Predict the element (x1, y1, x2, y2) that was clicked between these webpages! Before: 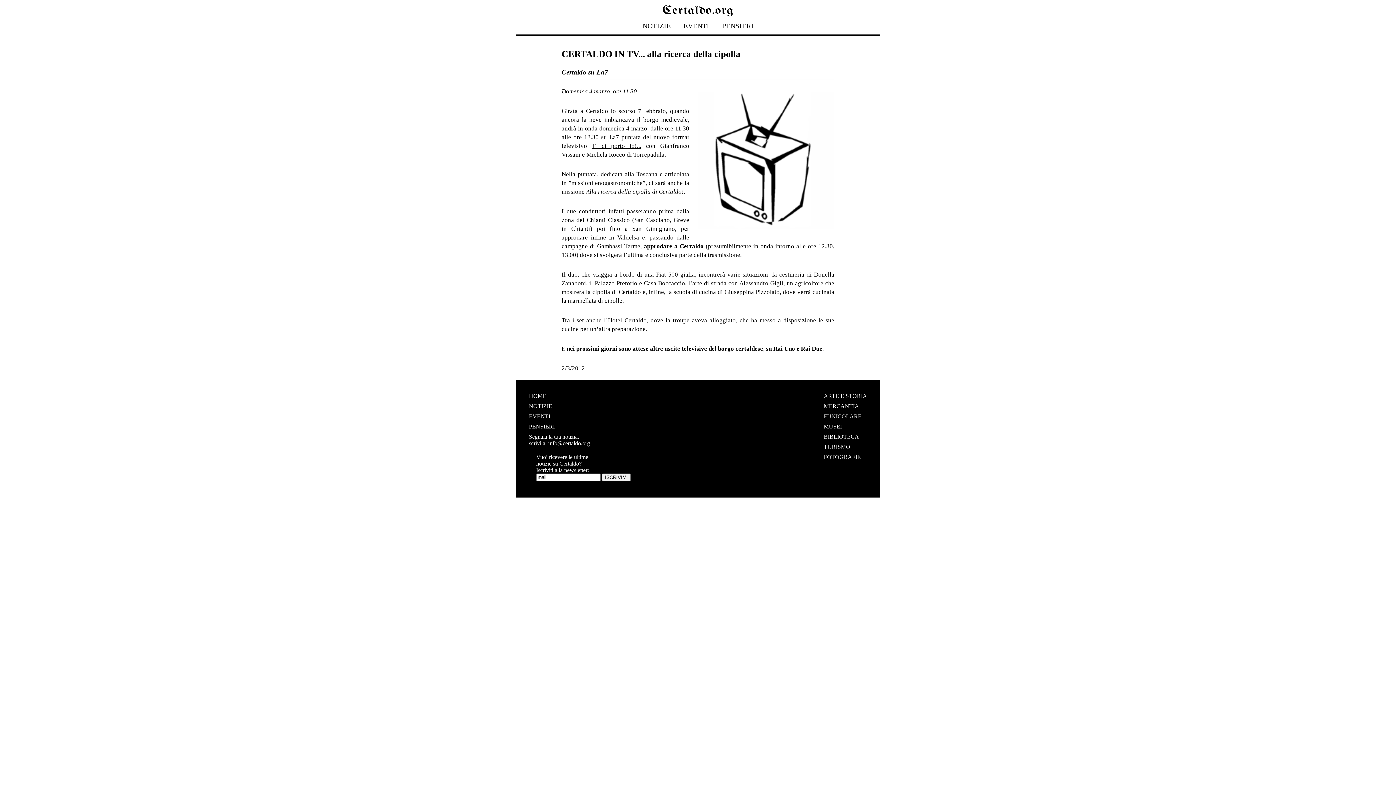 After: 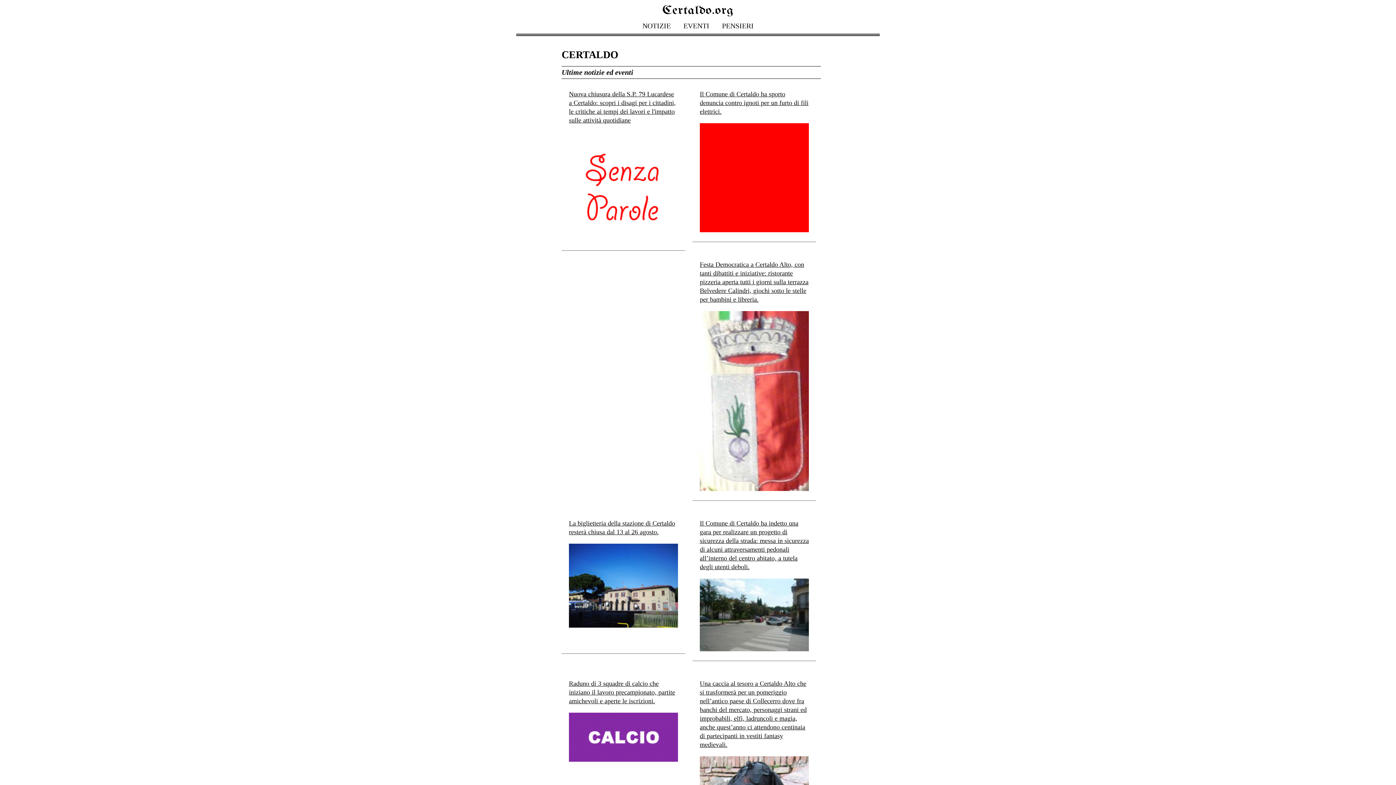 Action: bbox: (661, 13, 734, 21)